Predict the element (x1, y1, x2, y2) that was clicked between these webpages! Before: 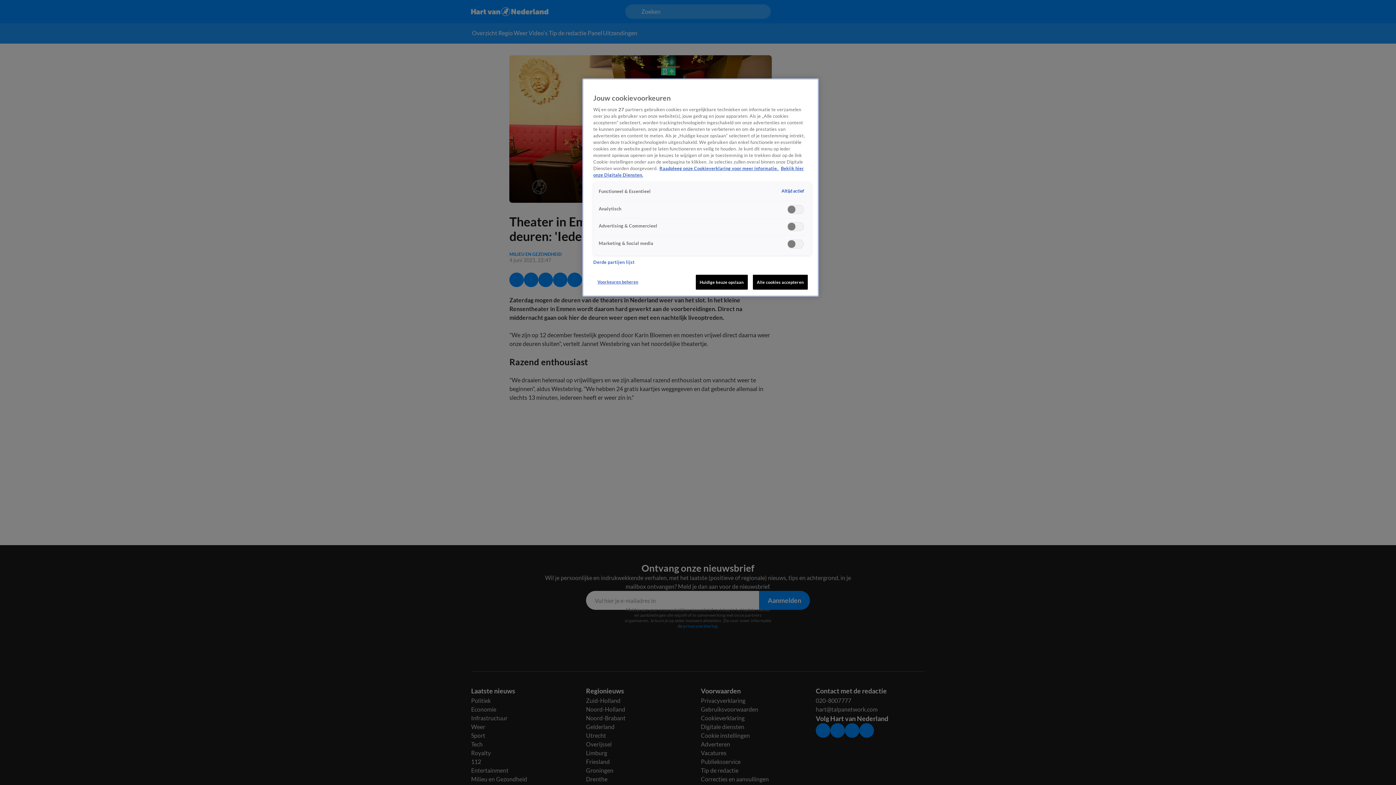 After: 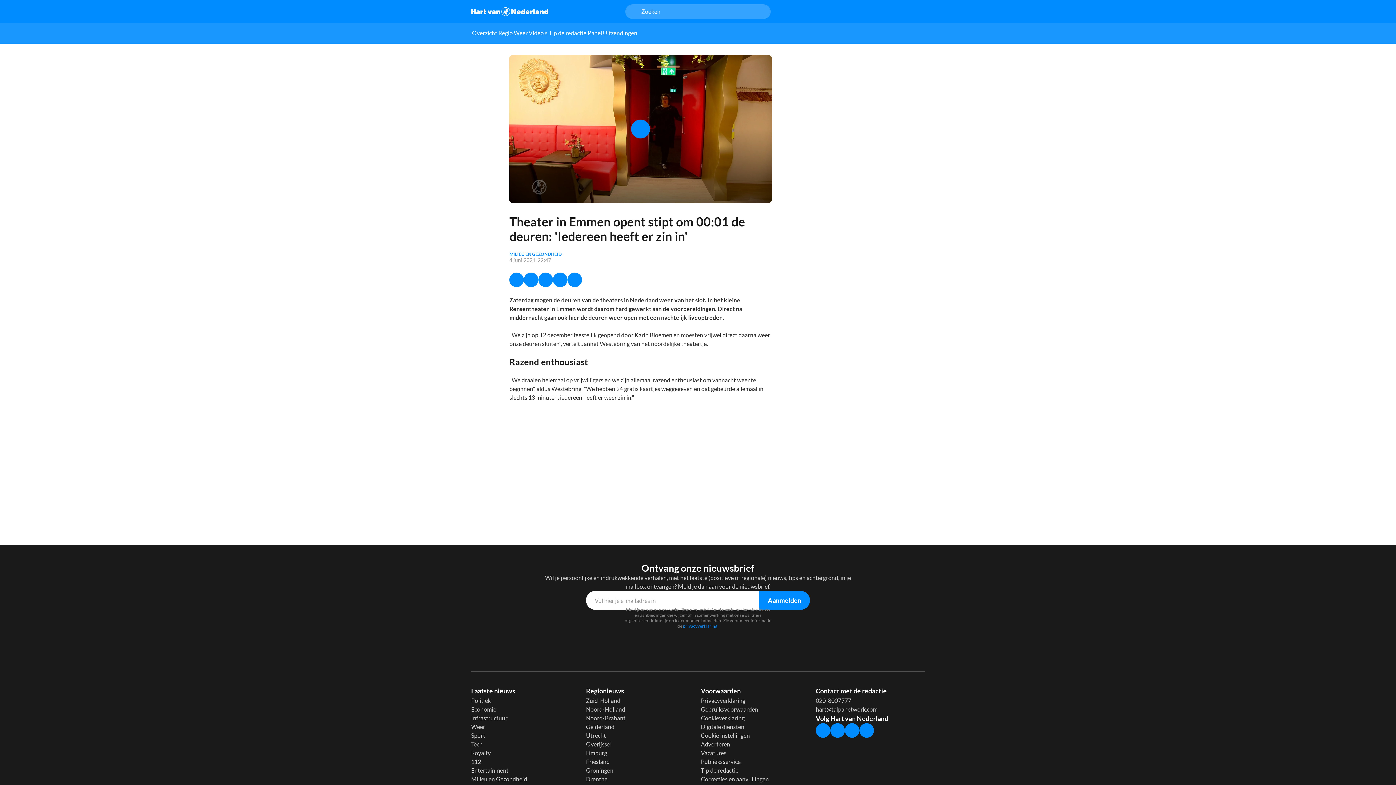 Action: label: Alle cookies accepteren bbox: (753, 274, 808, 289)